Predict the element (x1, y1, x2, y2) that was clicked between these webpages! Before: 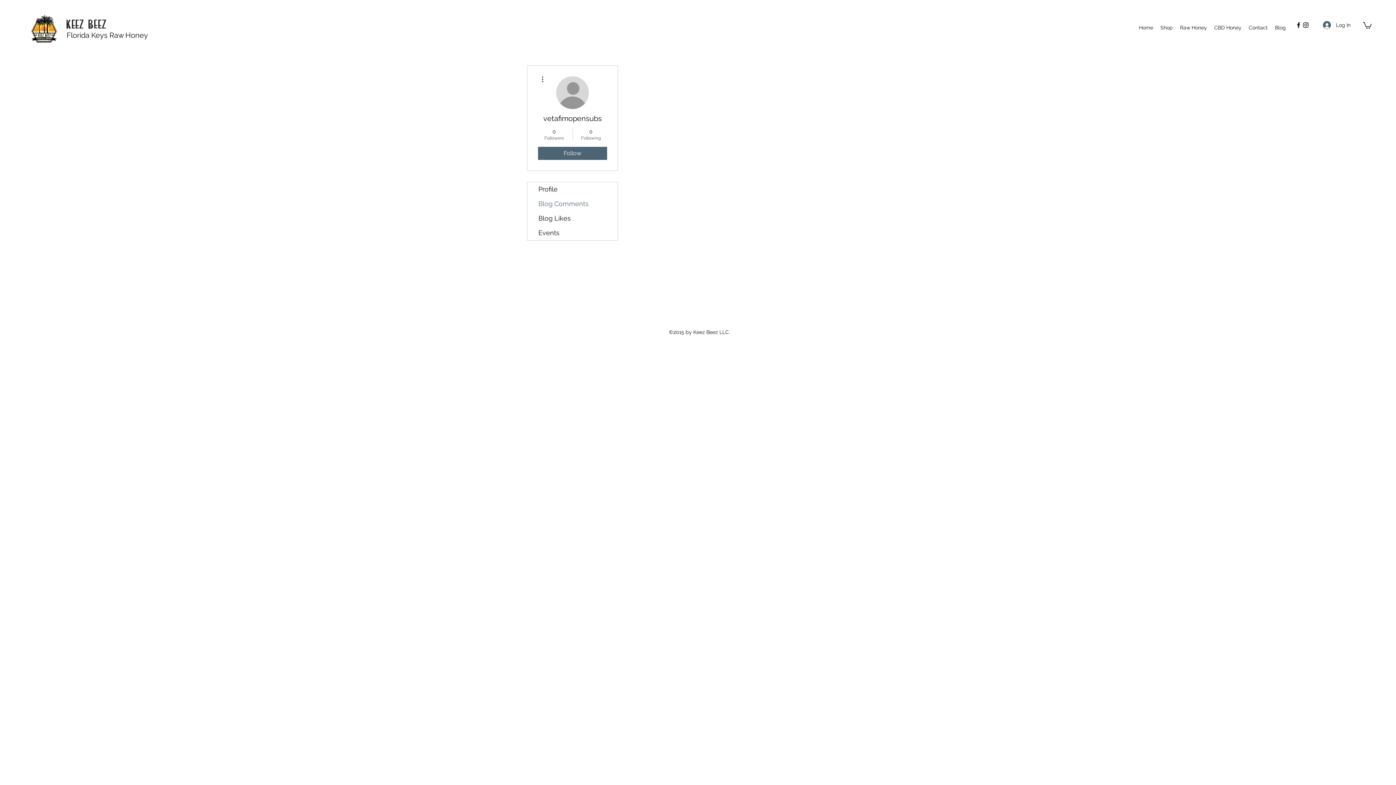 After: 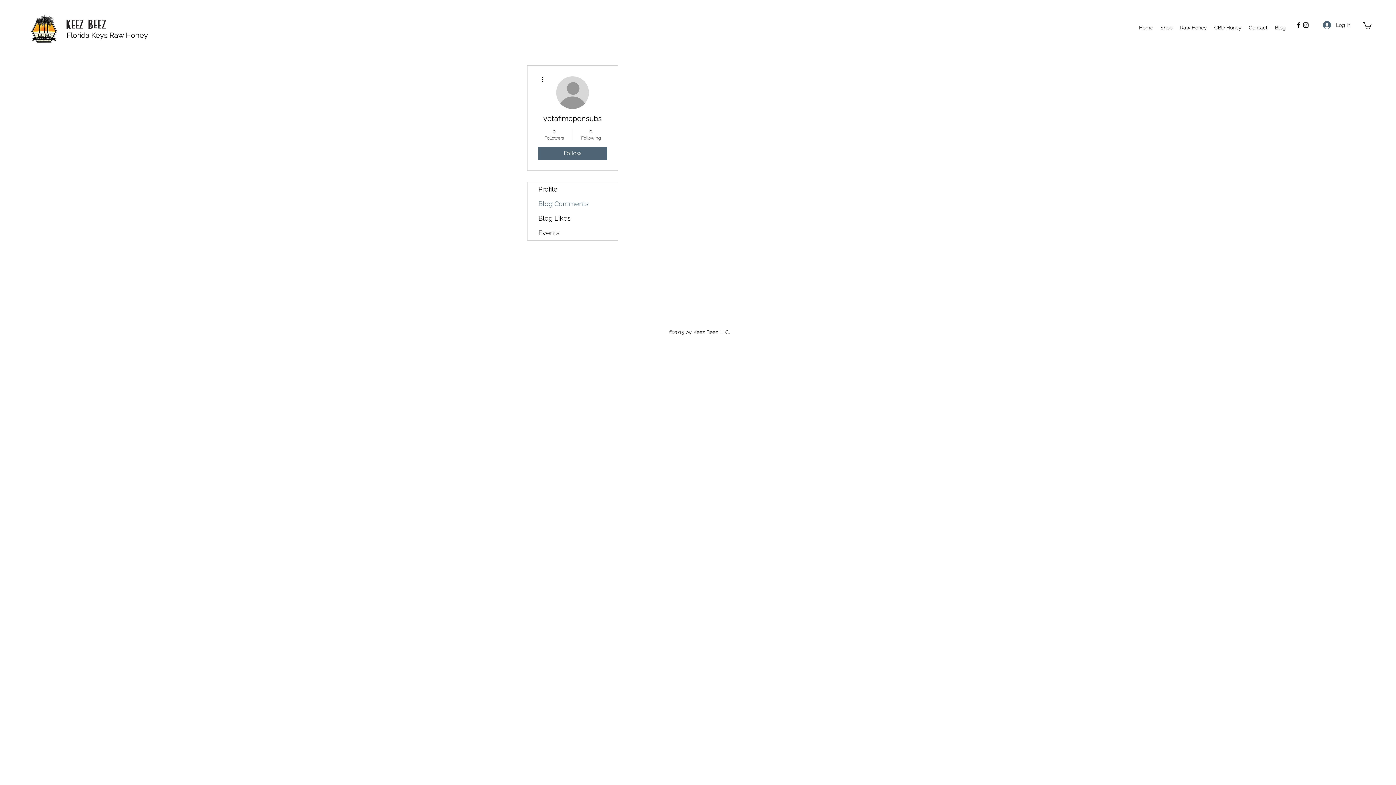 Action: label: Instagram bbox: (1302, 21, 1309, 28)